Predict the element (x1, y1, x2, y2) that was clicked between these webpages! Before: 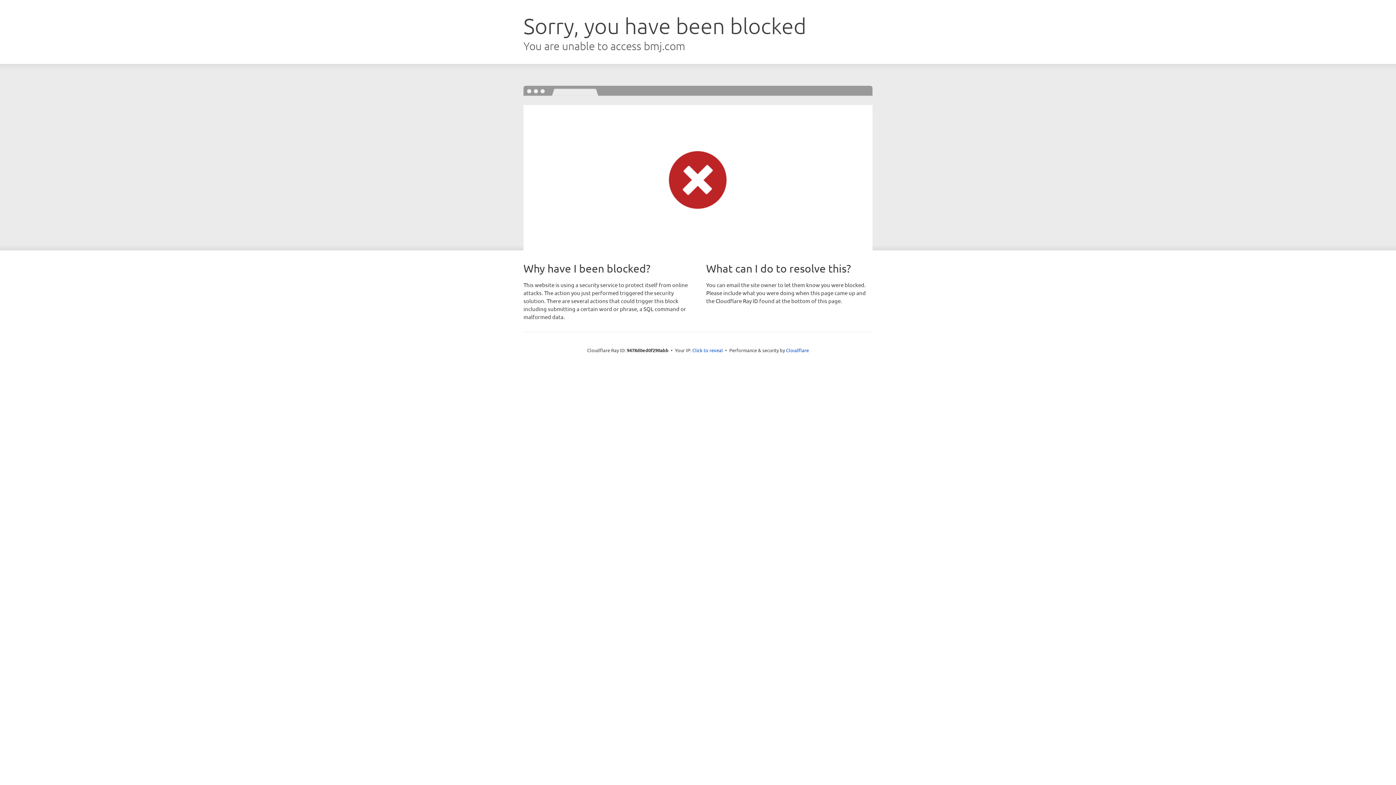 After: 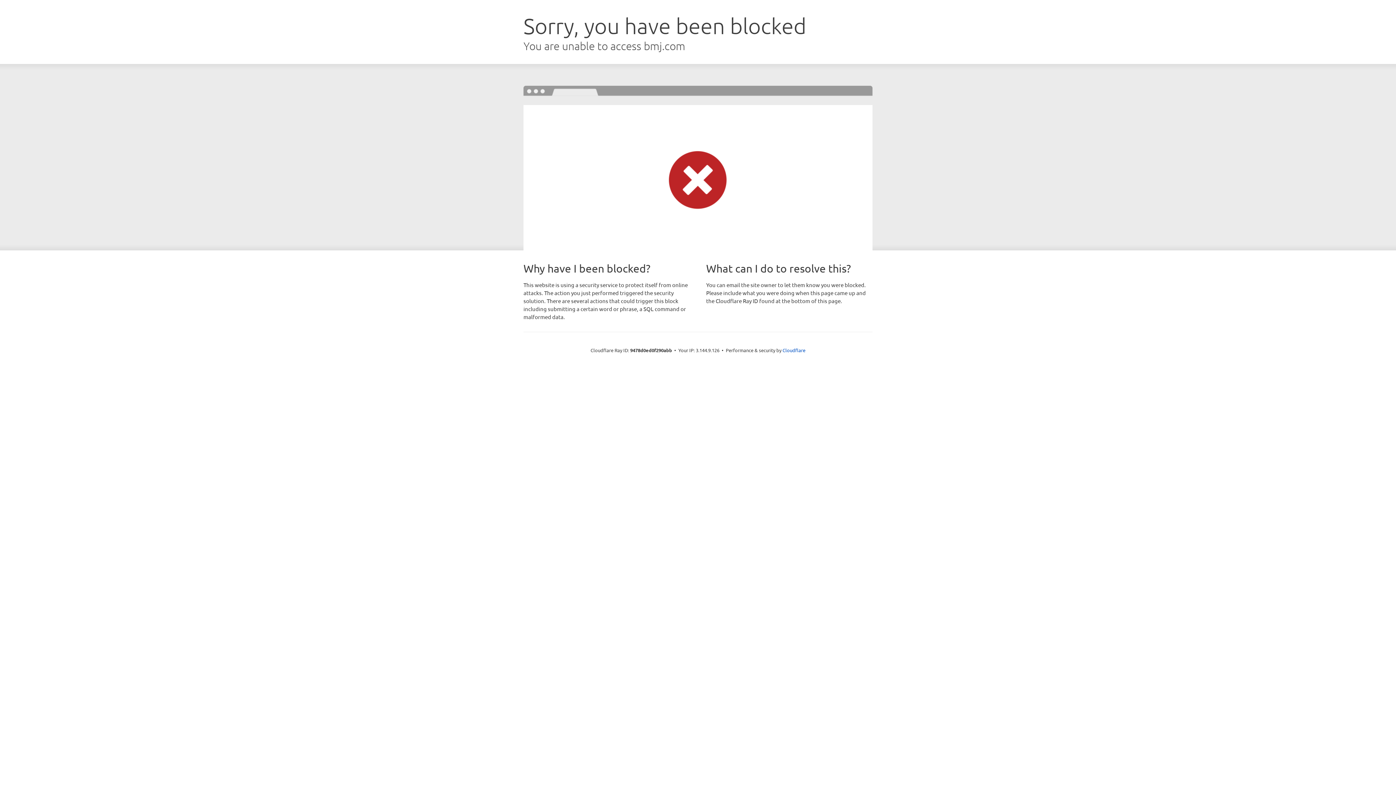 Action: bbox: (692, 346, 723, 353) label: Click to reveal